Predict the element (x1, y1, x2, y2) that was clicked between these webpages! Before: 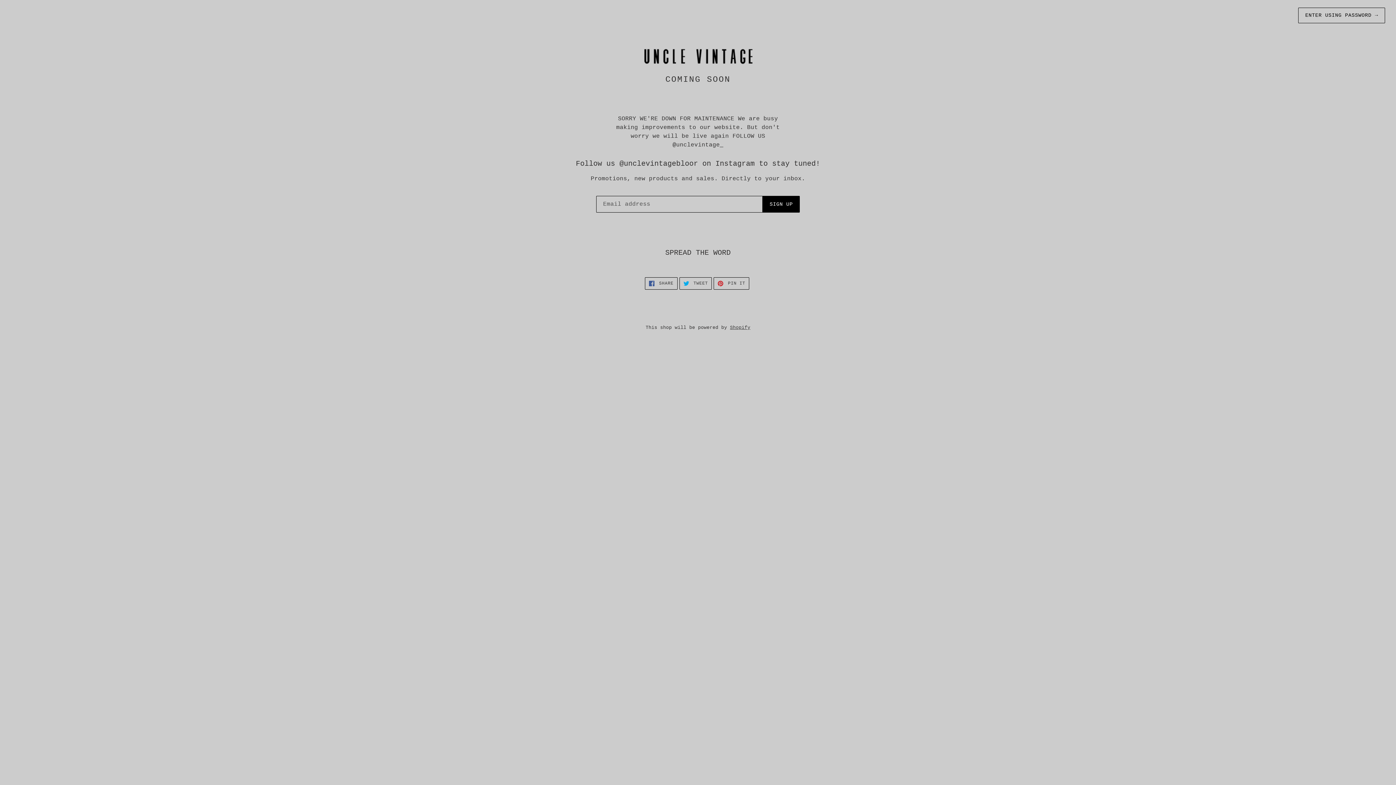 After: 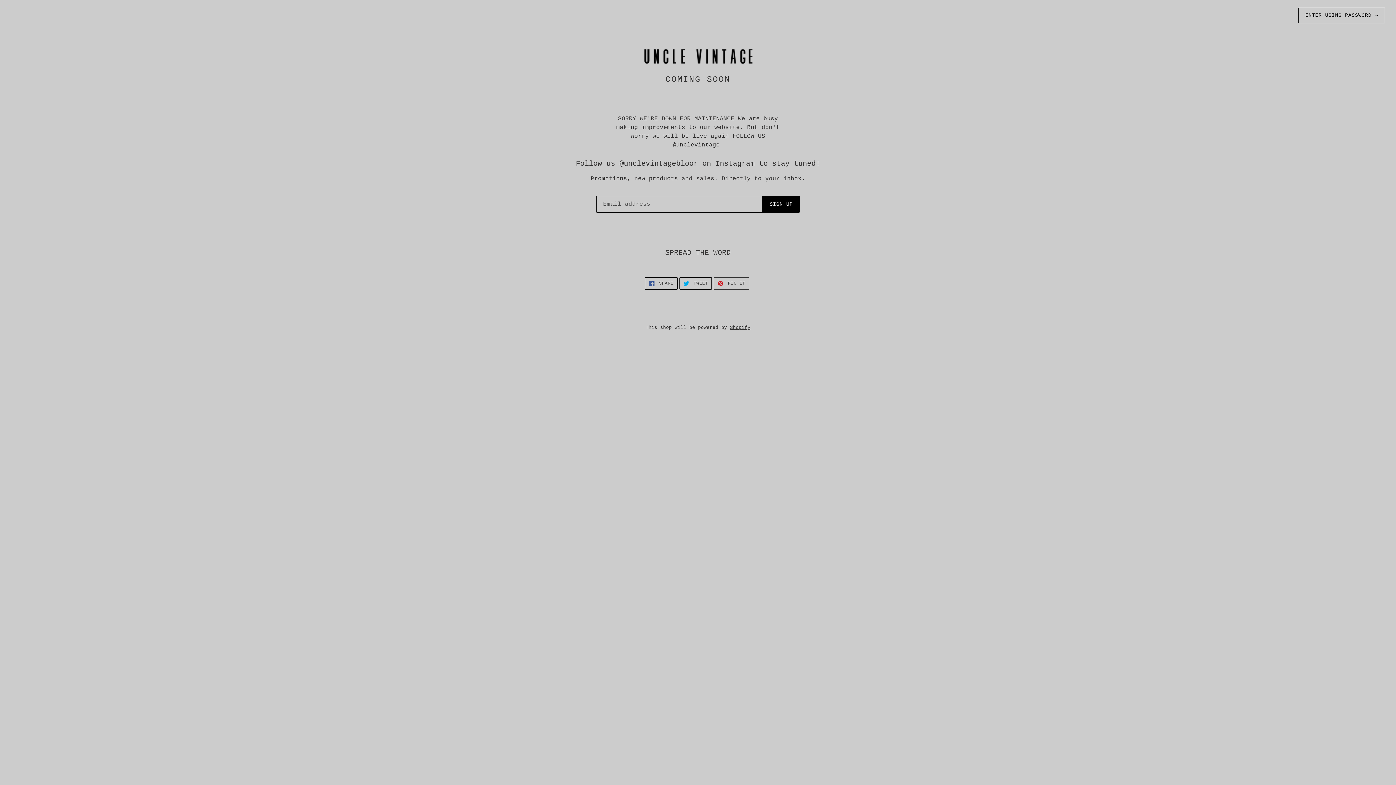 Action: label:  PIN IT
PIN ON PINTEREST bbox: (713, 277, 749, 289)